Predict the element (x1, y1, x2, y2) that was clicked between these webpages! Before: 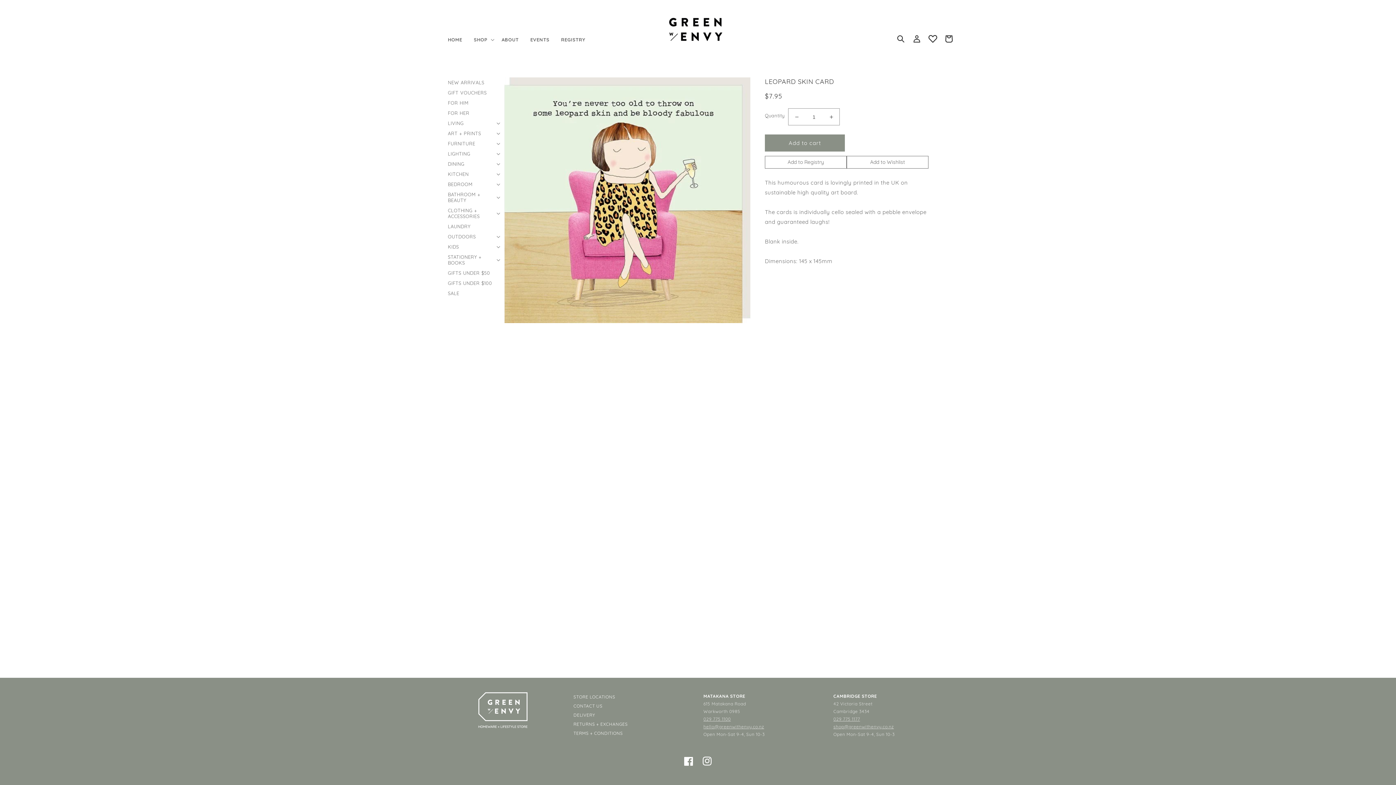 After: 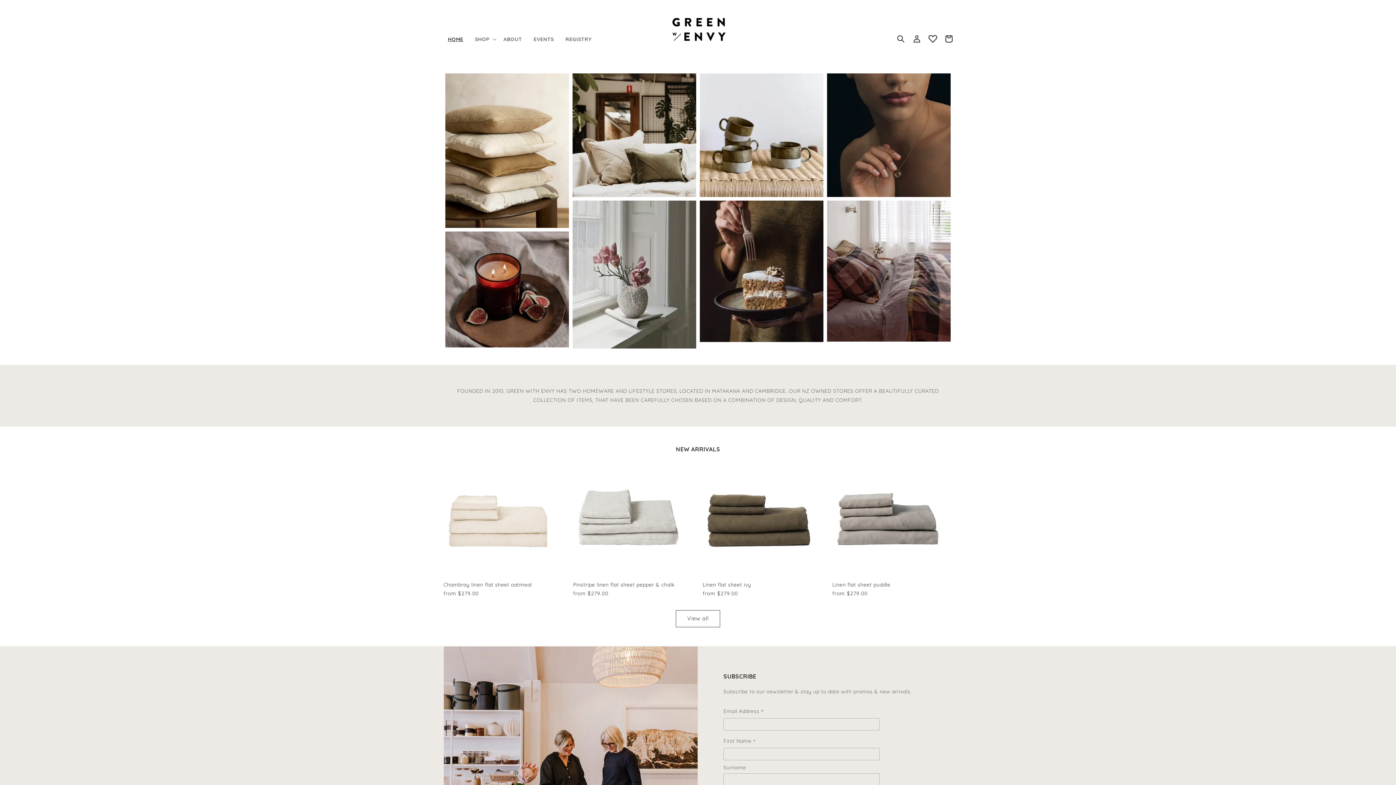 Action: bbox: (443, 32, 469, 47) label: HOME